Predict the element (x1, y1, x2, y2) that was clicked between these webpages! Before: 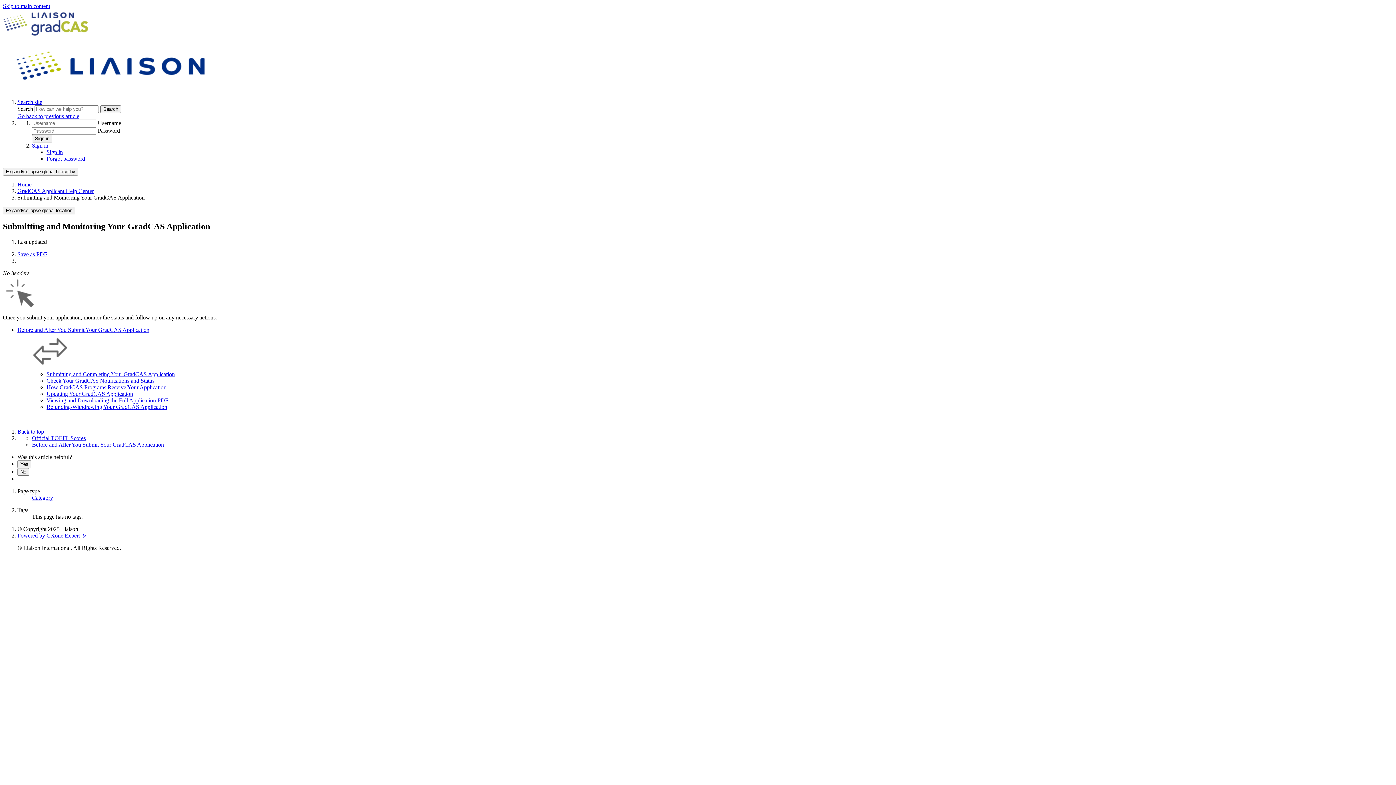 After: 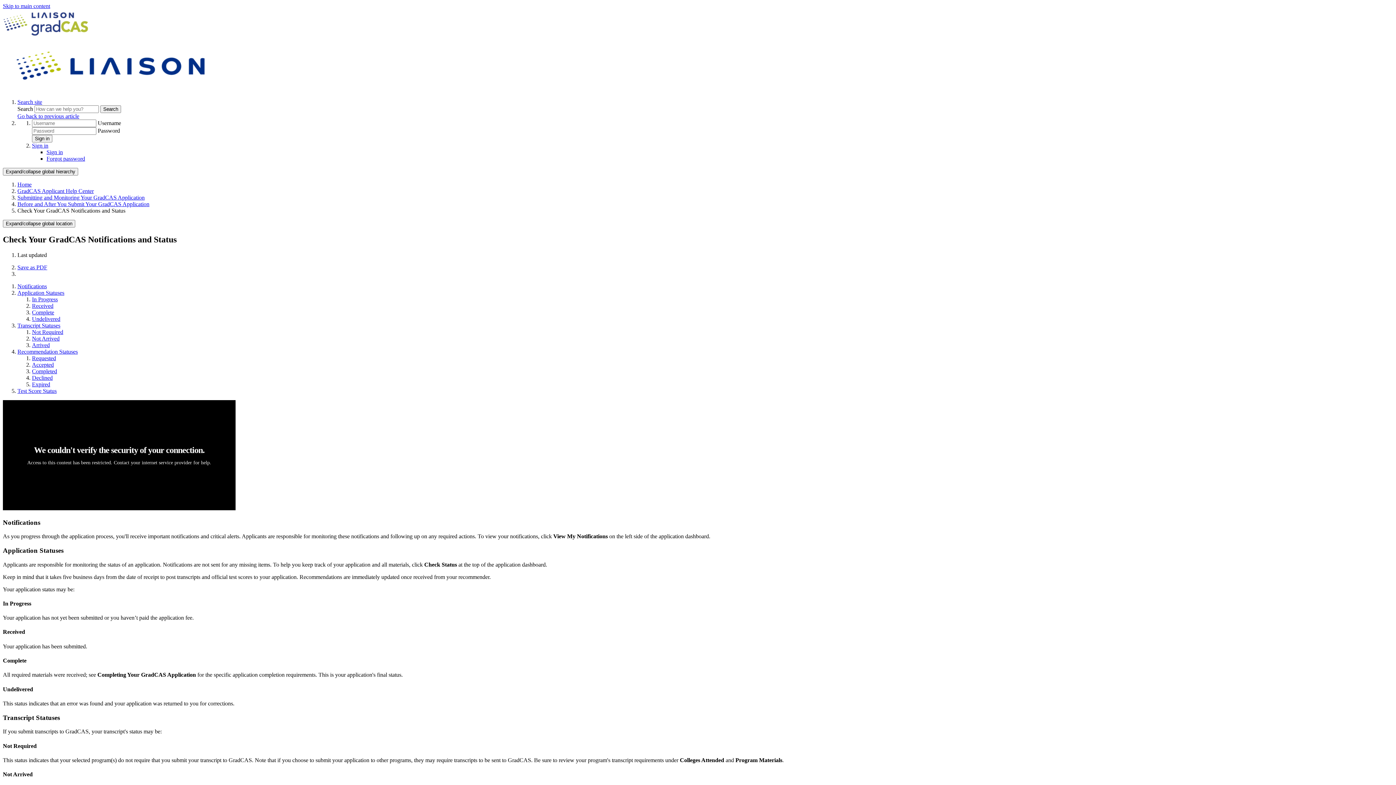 Action: bbox: (46, 377, 154, 383) label: Check Your GradCAS Notifications and Status